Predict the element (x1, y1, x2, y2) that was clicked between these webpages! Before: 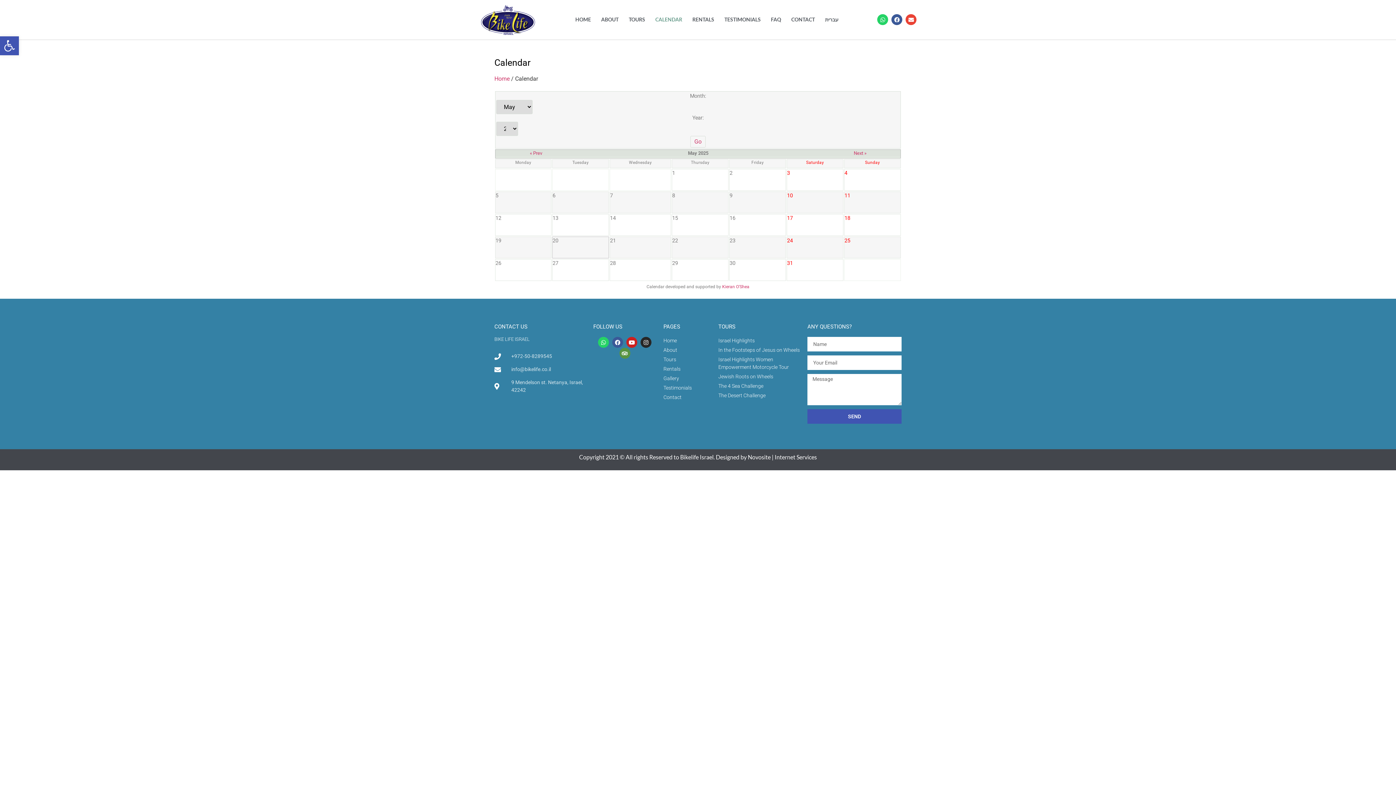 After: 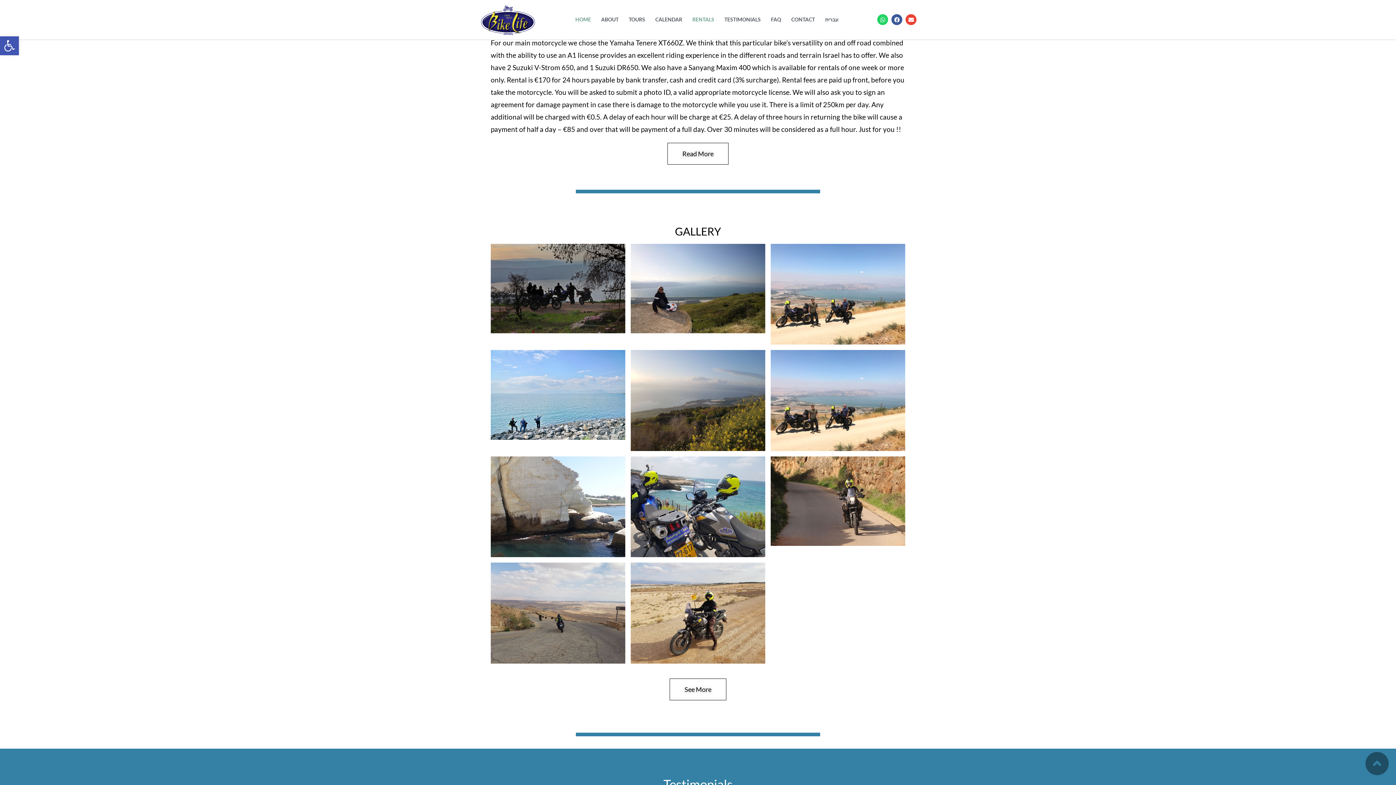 Action: bbox: (687, 3, 719, 36) label: RENTALS